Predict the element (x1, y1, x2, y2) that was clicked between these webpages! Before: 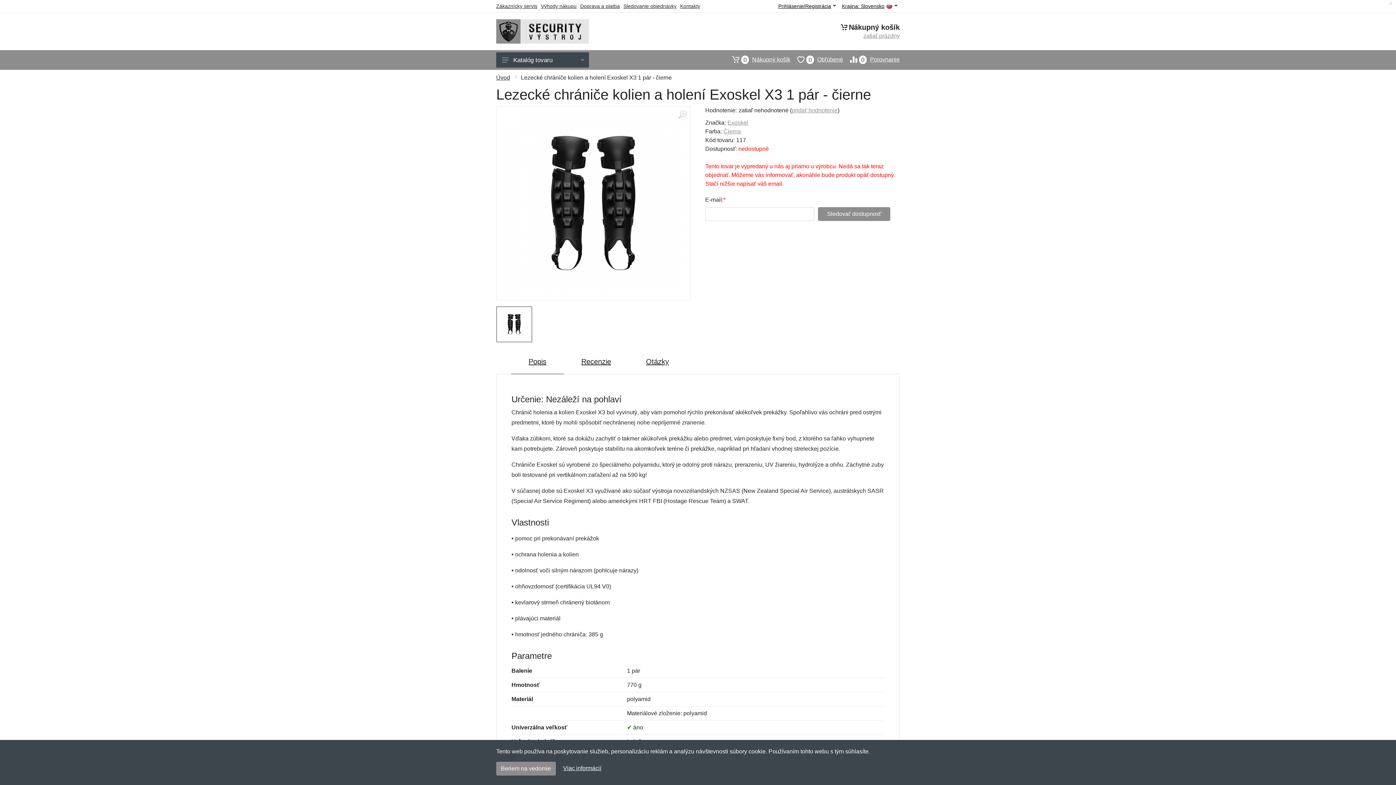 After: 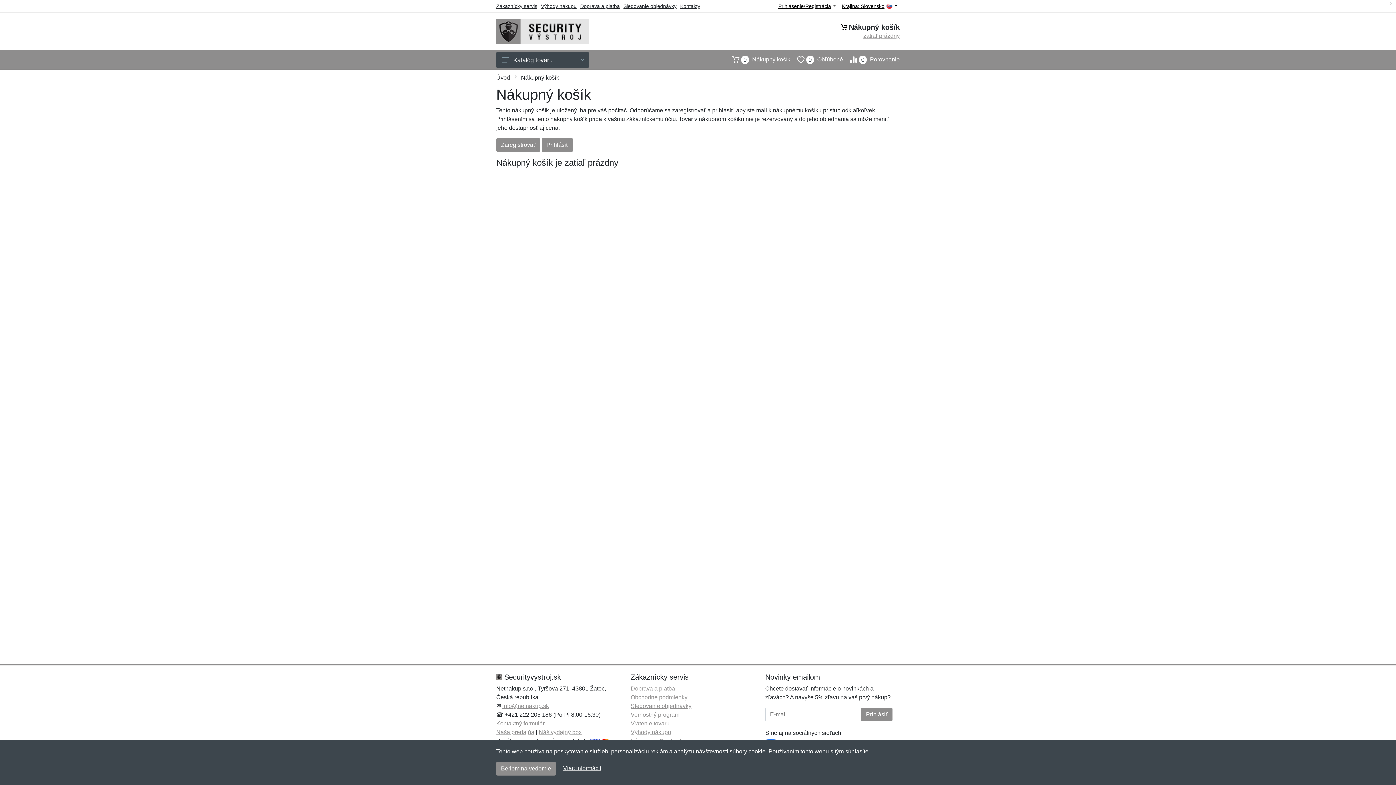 Action: bbox: (863, 32, 900, 38) label: zatiaľ prázdny